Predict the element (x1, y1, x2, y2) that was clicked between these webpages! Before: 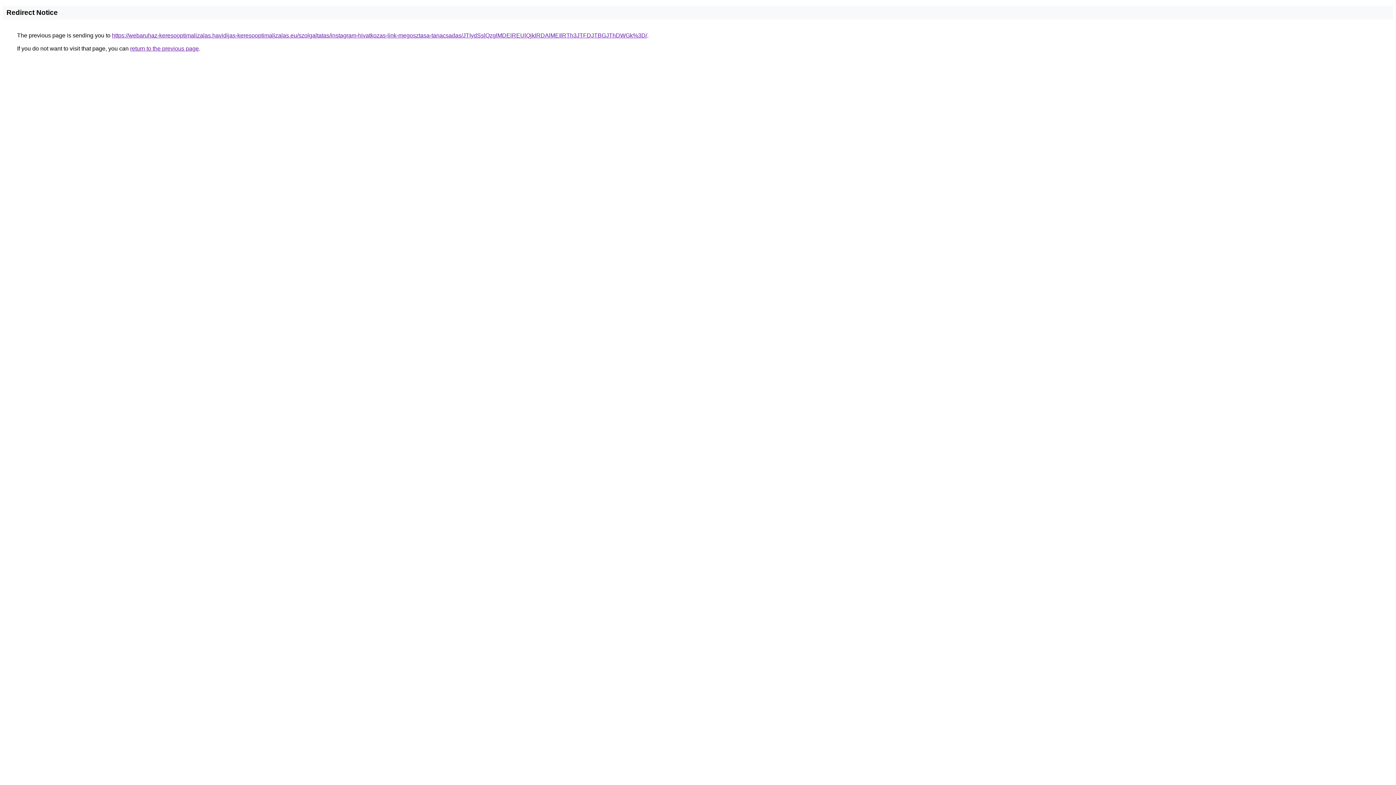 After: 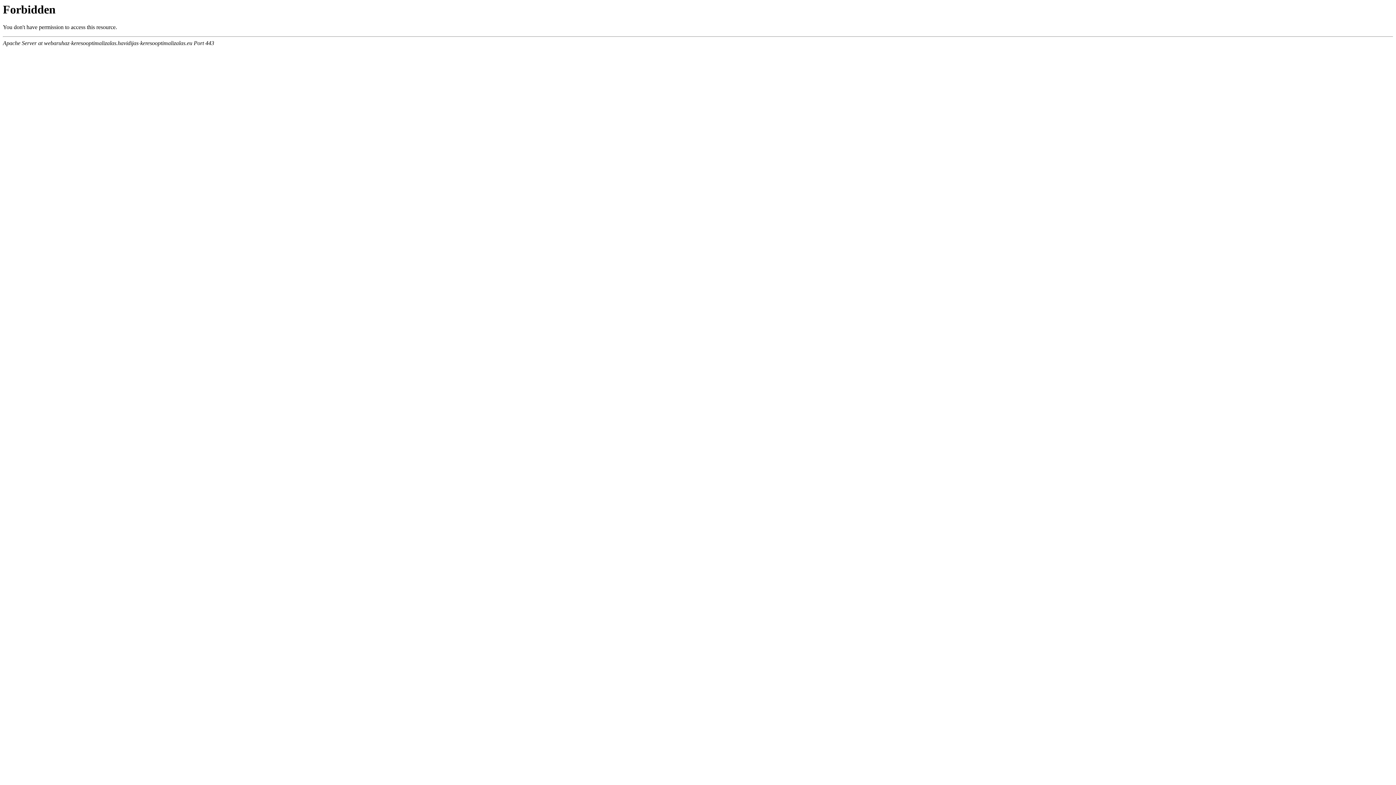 Action: label: https://webaruhaz-keresooptimalizalas.havidijas-keresooptimalizalas.eu/szolgaltatas/instagram-hivatkozas-link-megosztasa-tanacsadas/JTIydSslQzglMDElREUlQjklRDAlMEIlRTh3JTFDJTBGJThDWGk%3D/ bbox: (112, 32, 647, 38)